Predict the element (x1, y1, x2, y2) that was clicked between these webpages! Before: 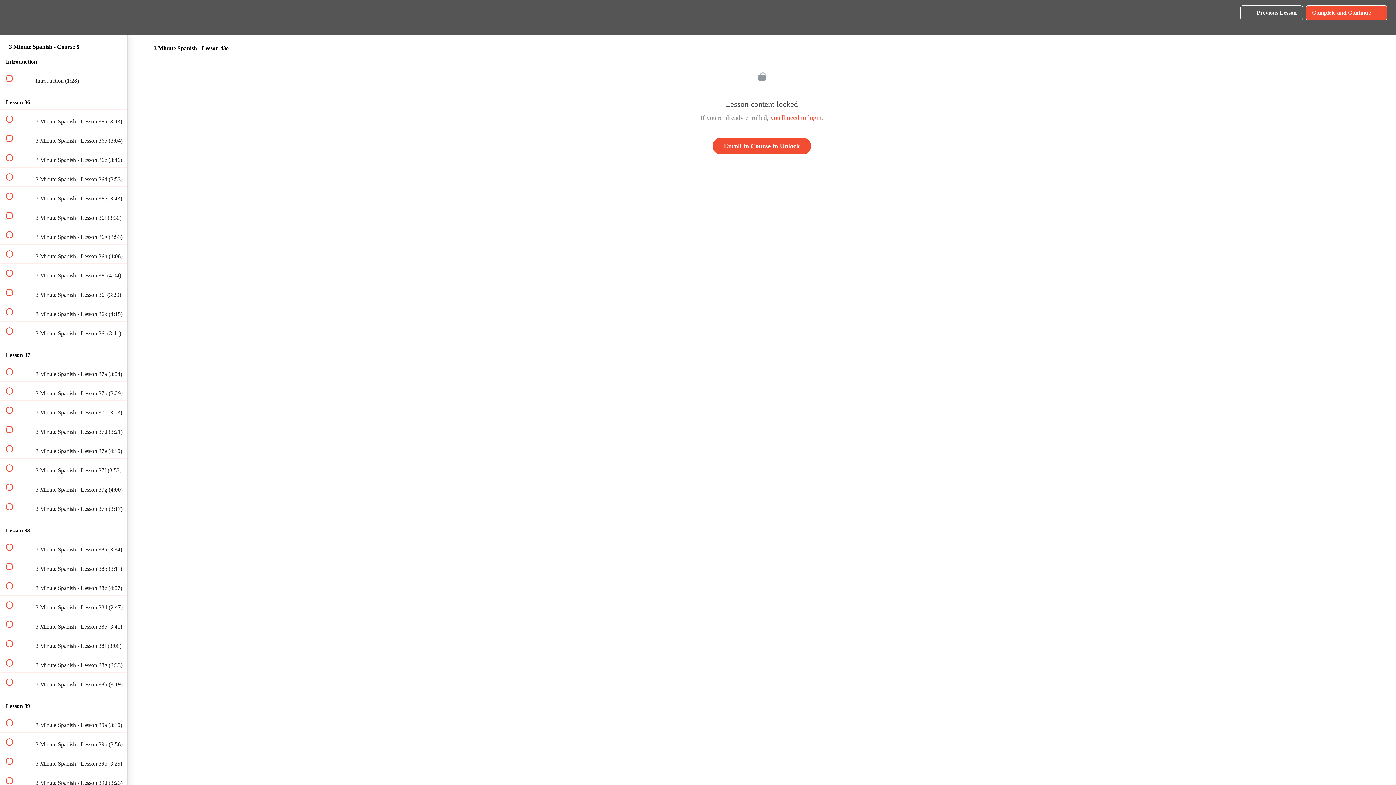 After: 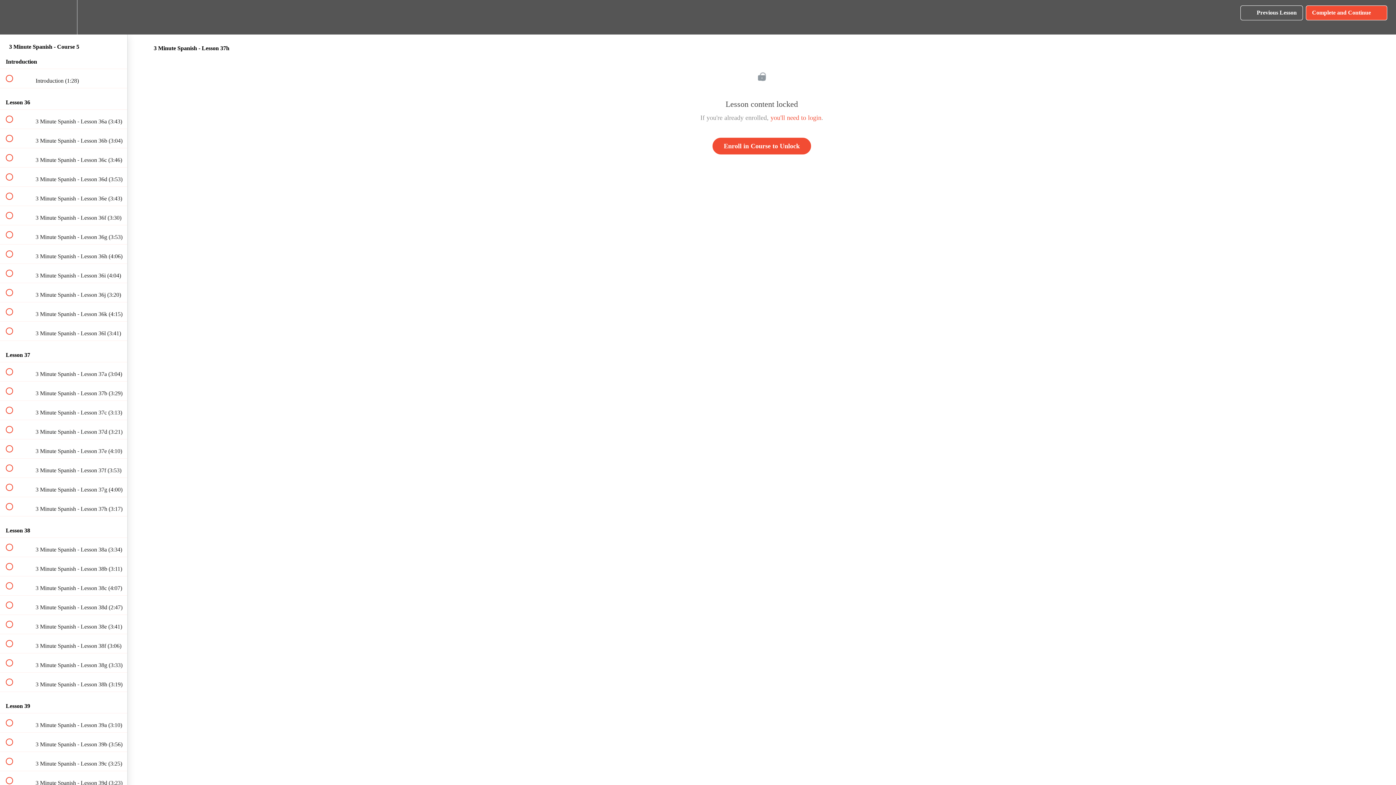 Action: label:  
 3 Minute Spanish - Lesson 37h (3:17) bbox: (0, 497, 127, 516)